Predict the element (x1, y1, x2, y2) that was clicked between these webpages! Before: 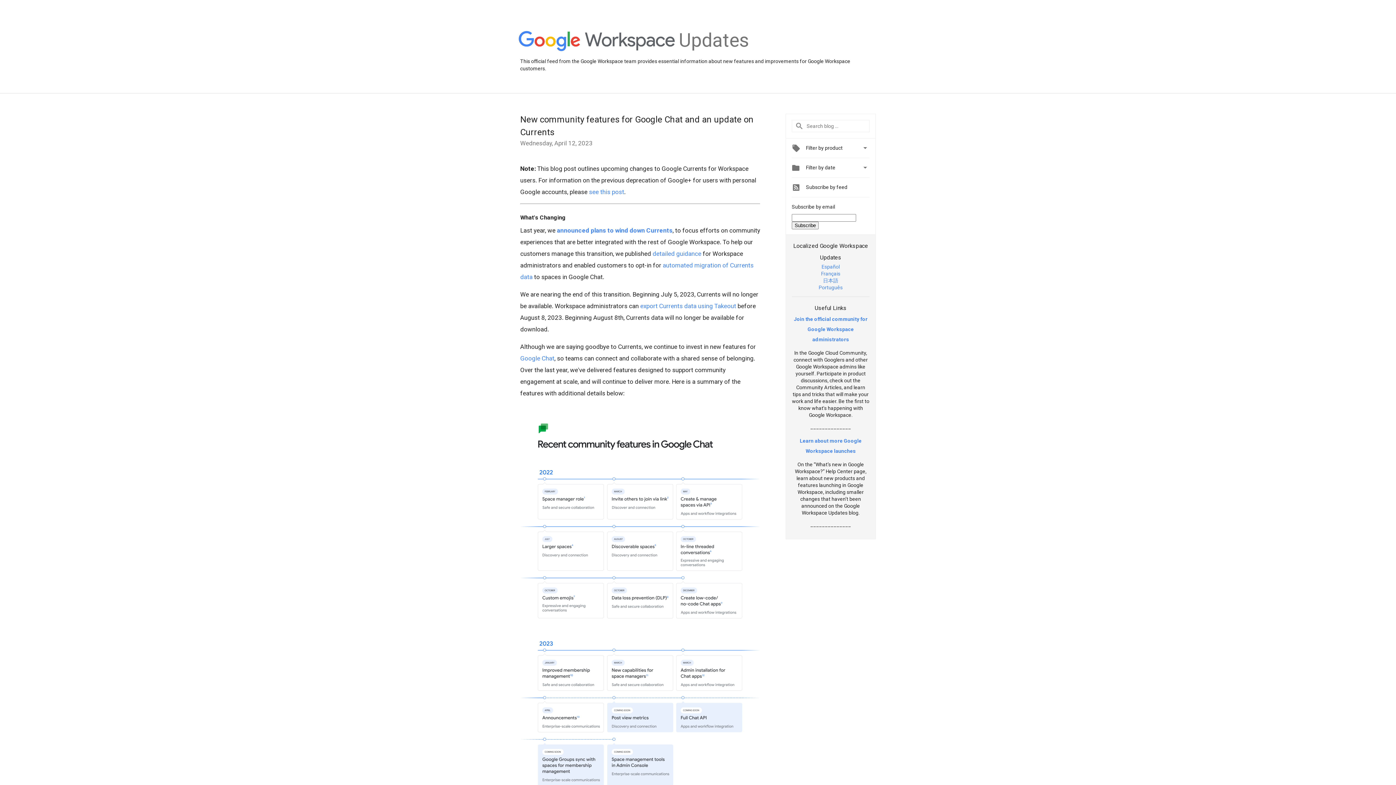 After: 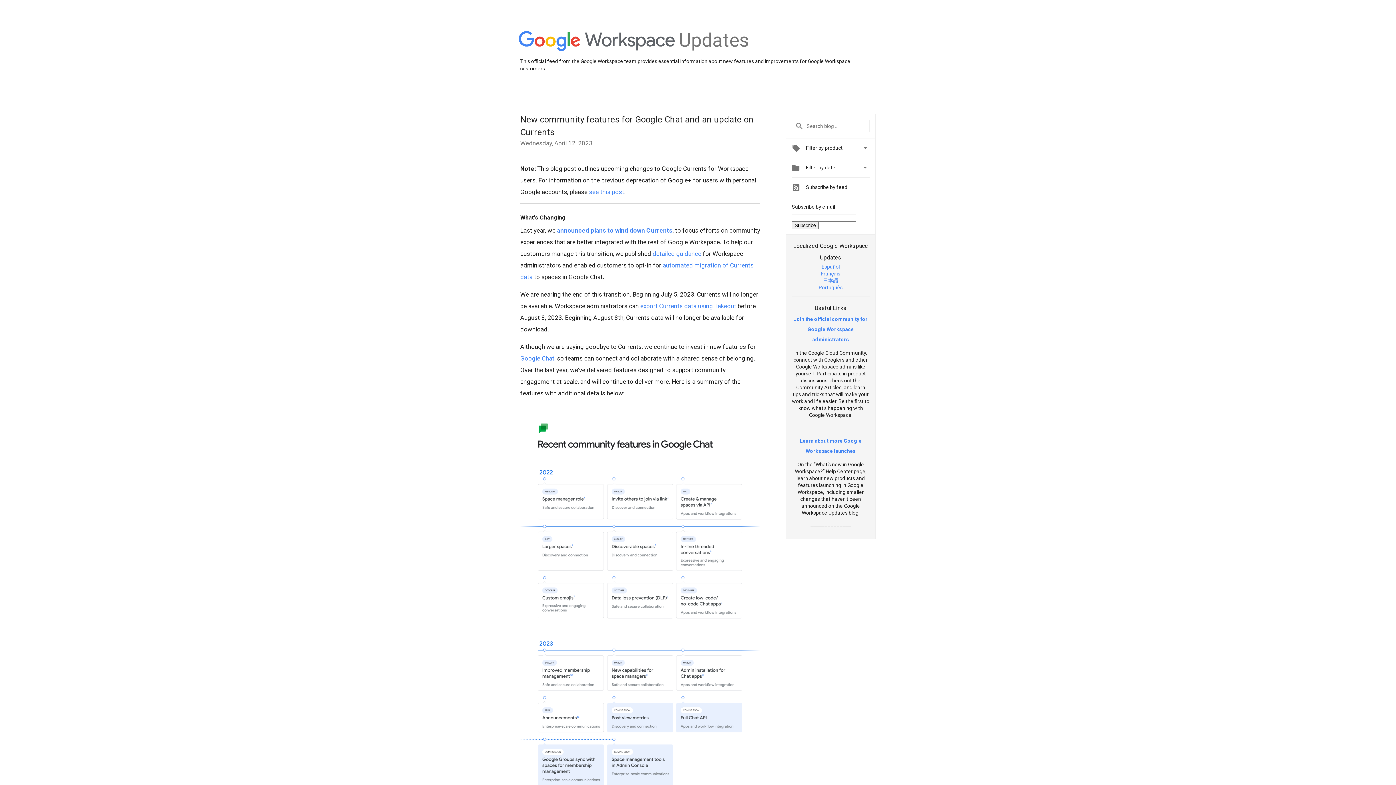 Action: label: Join the official community for Google Workspace administrators bbox: (794, 316, 867, 342)